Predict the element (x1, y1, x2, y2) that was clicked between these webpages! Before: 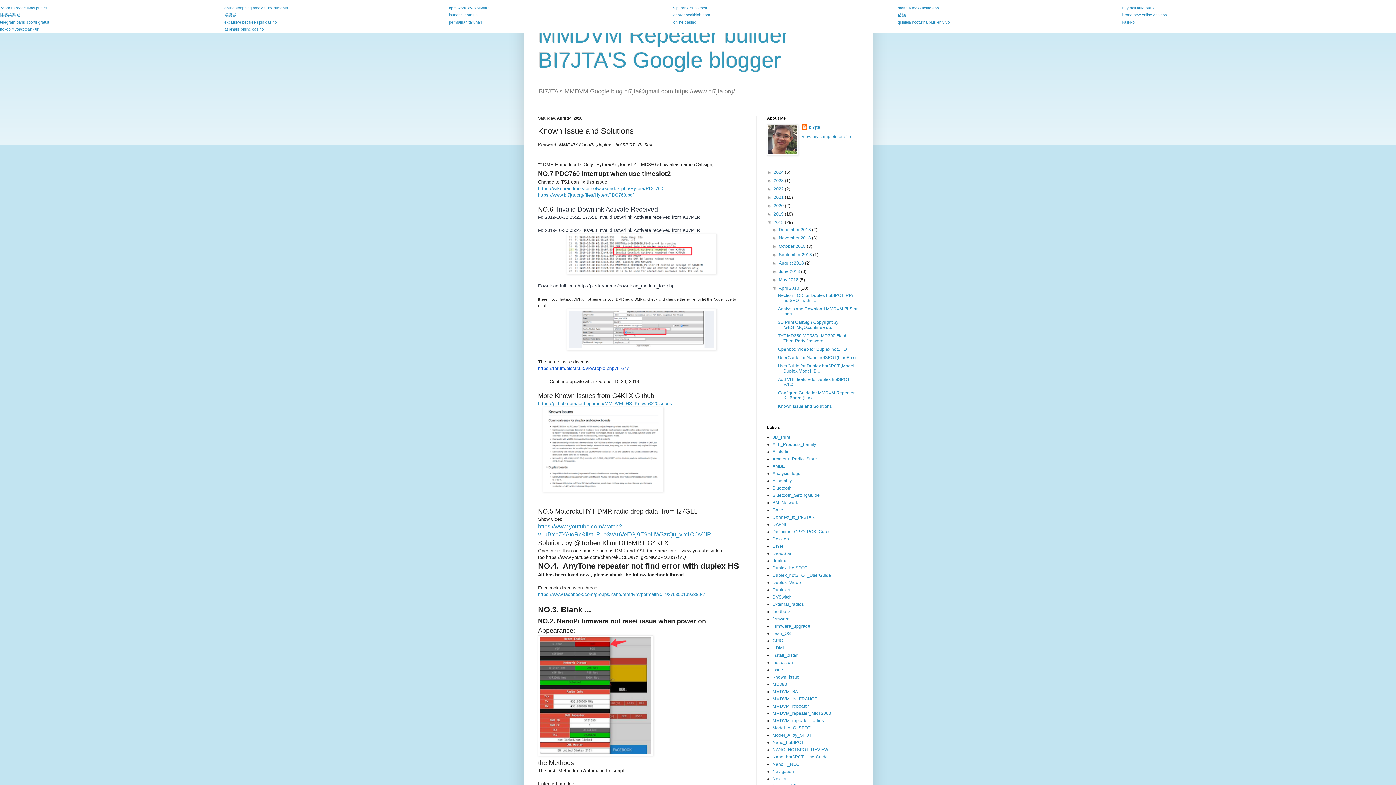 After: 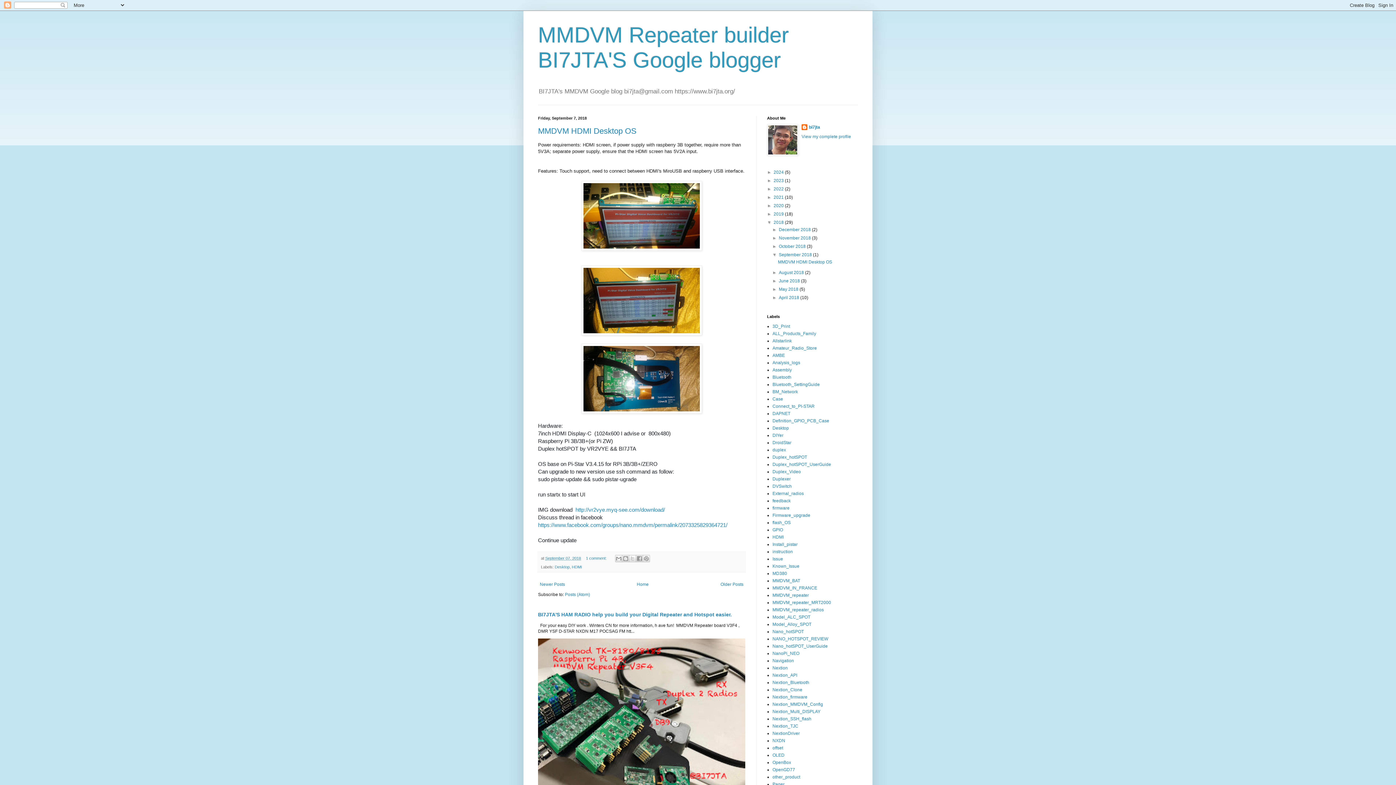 Action: bbox: (779, 252, 813, 257) label: September 2018 